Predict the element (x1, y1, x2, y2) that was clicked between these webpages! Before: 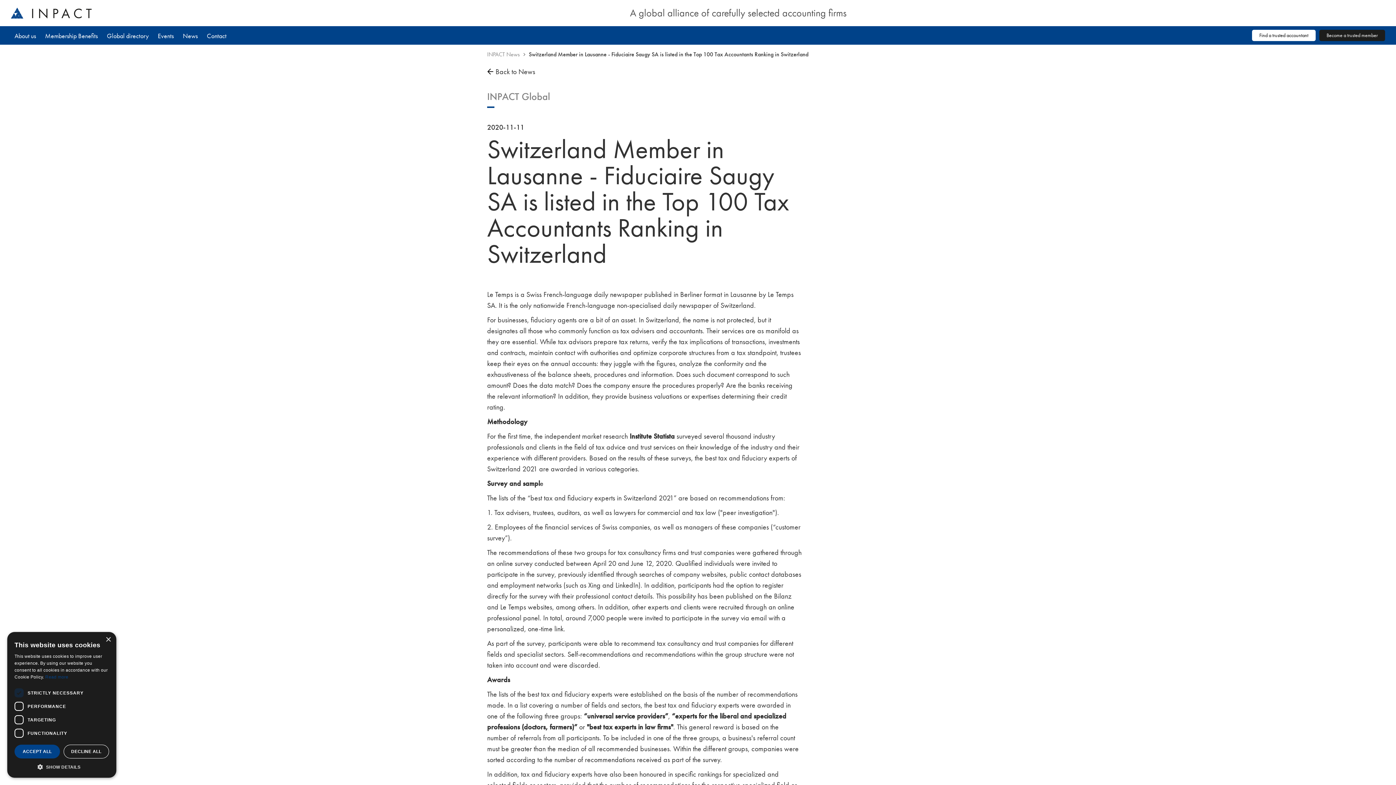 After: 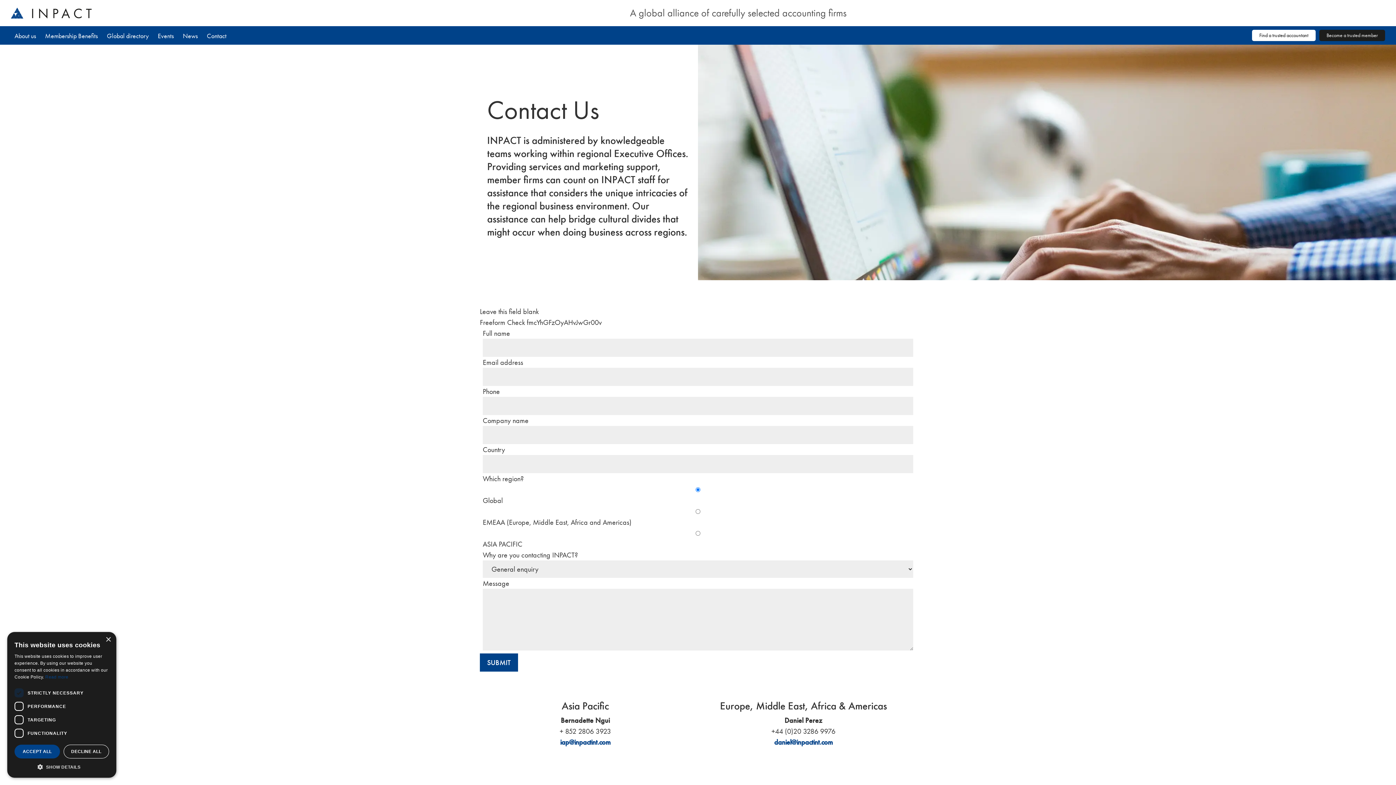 Action: bbox: (203, 32, 230, 39) label: Contact